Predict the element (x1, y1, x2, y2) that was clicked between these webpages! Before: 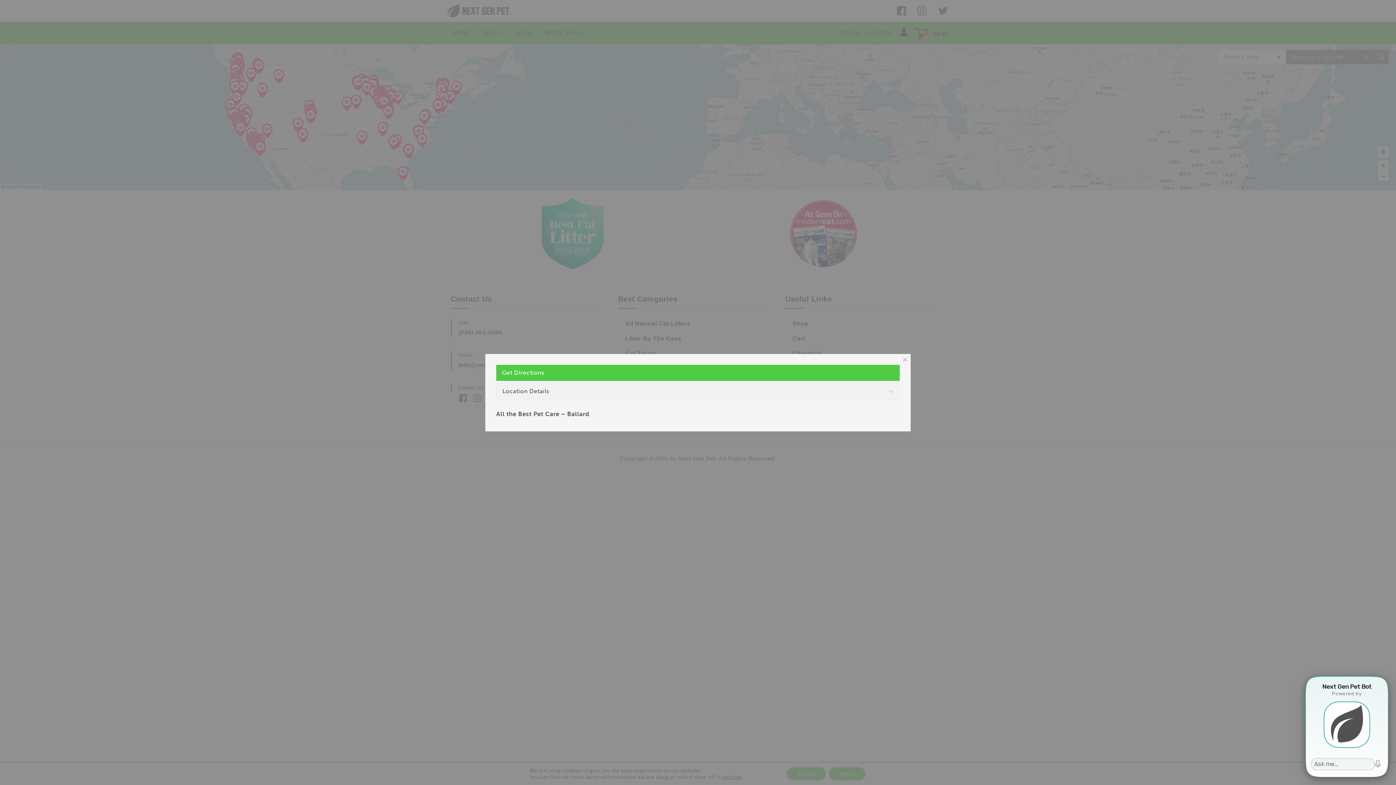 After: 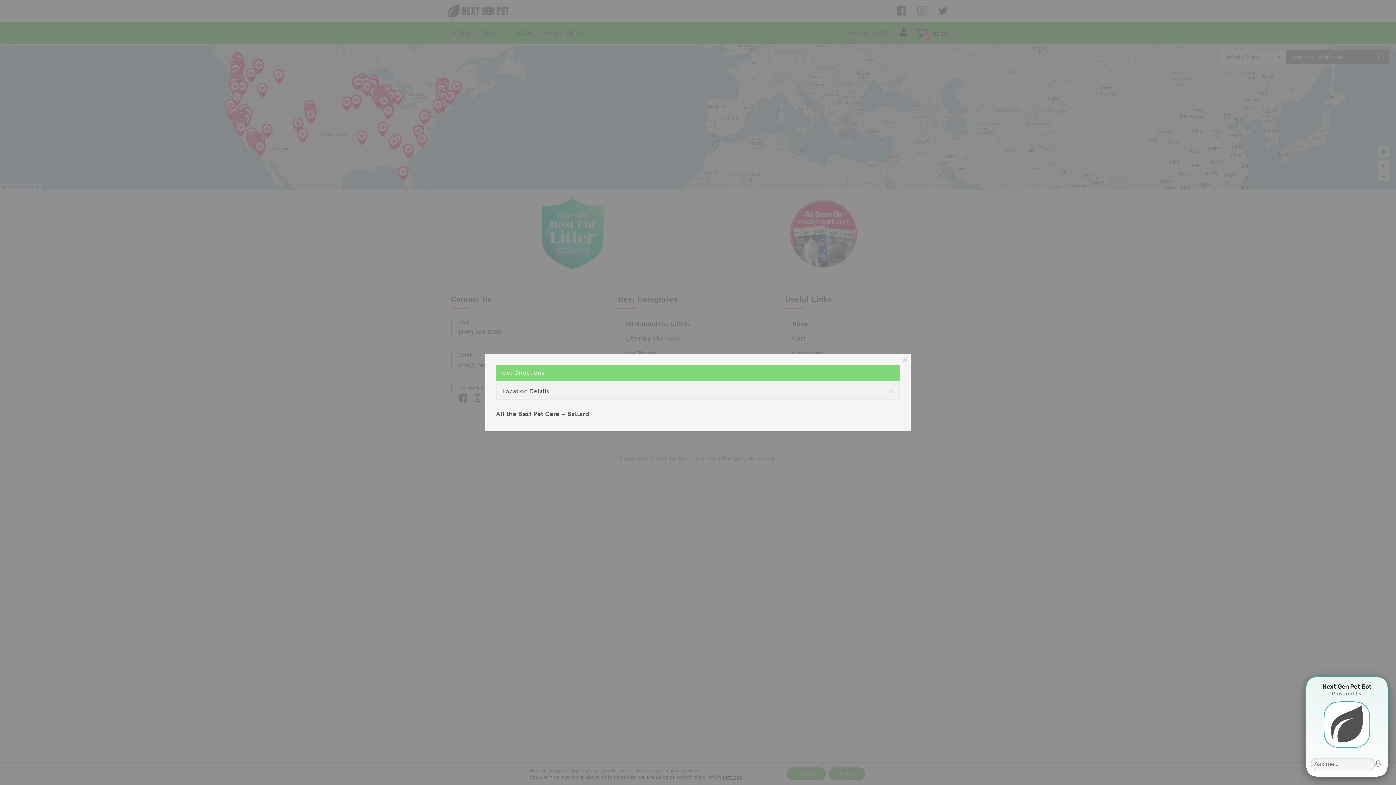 Action: label: Get Directions bbox: (496, 364, 900, 380)